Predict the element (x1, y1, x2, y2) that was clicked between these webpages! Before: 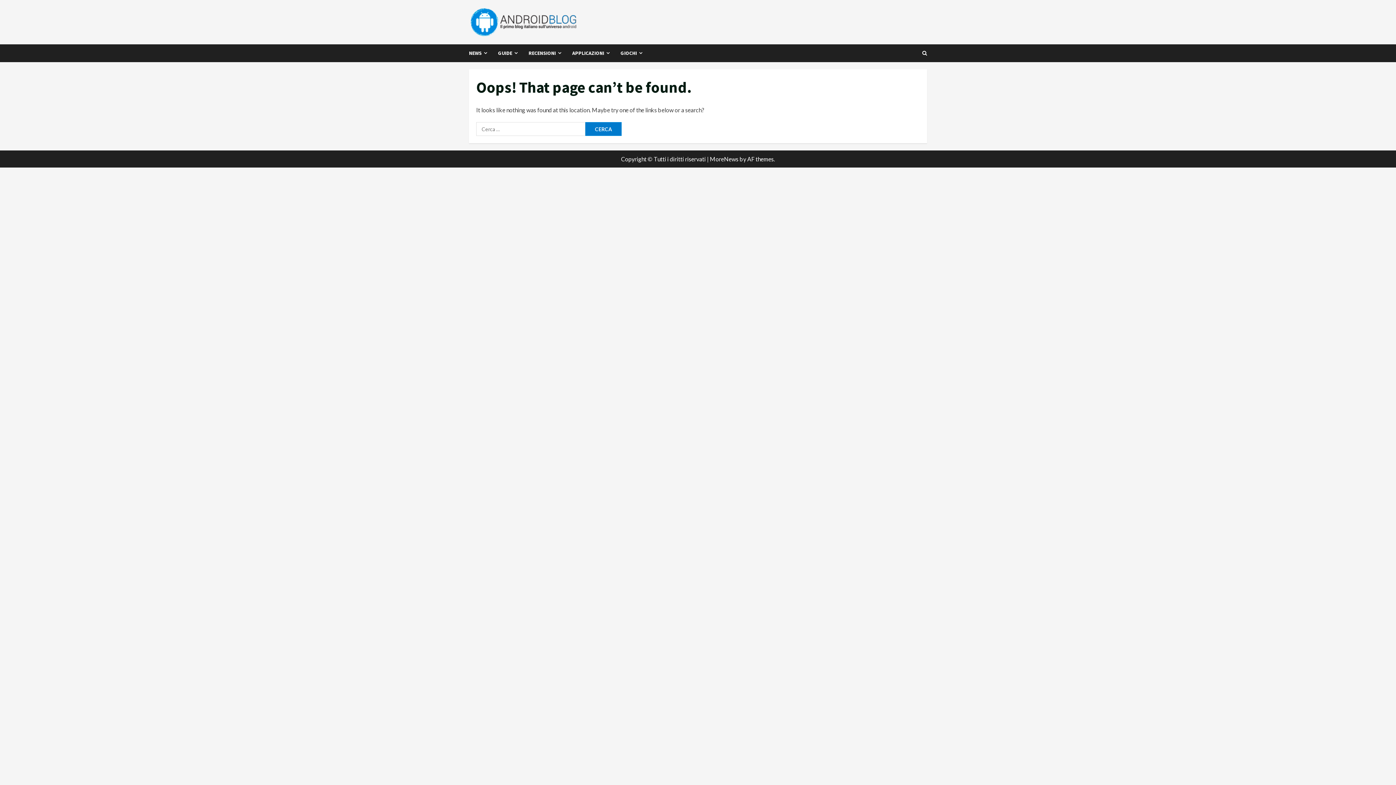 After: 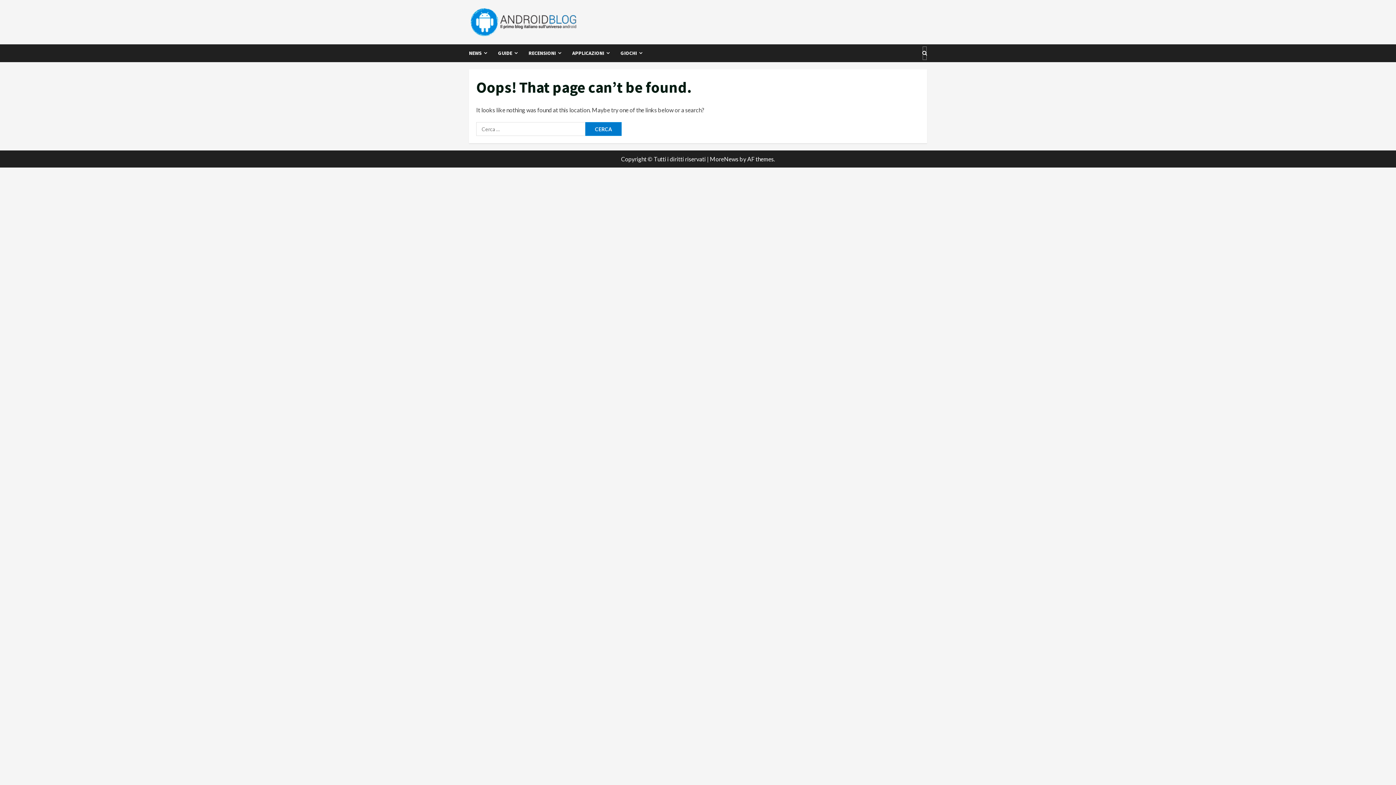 Action: bbox: (922, 46, 927, 60) label: Open search form